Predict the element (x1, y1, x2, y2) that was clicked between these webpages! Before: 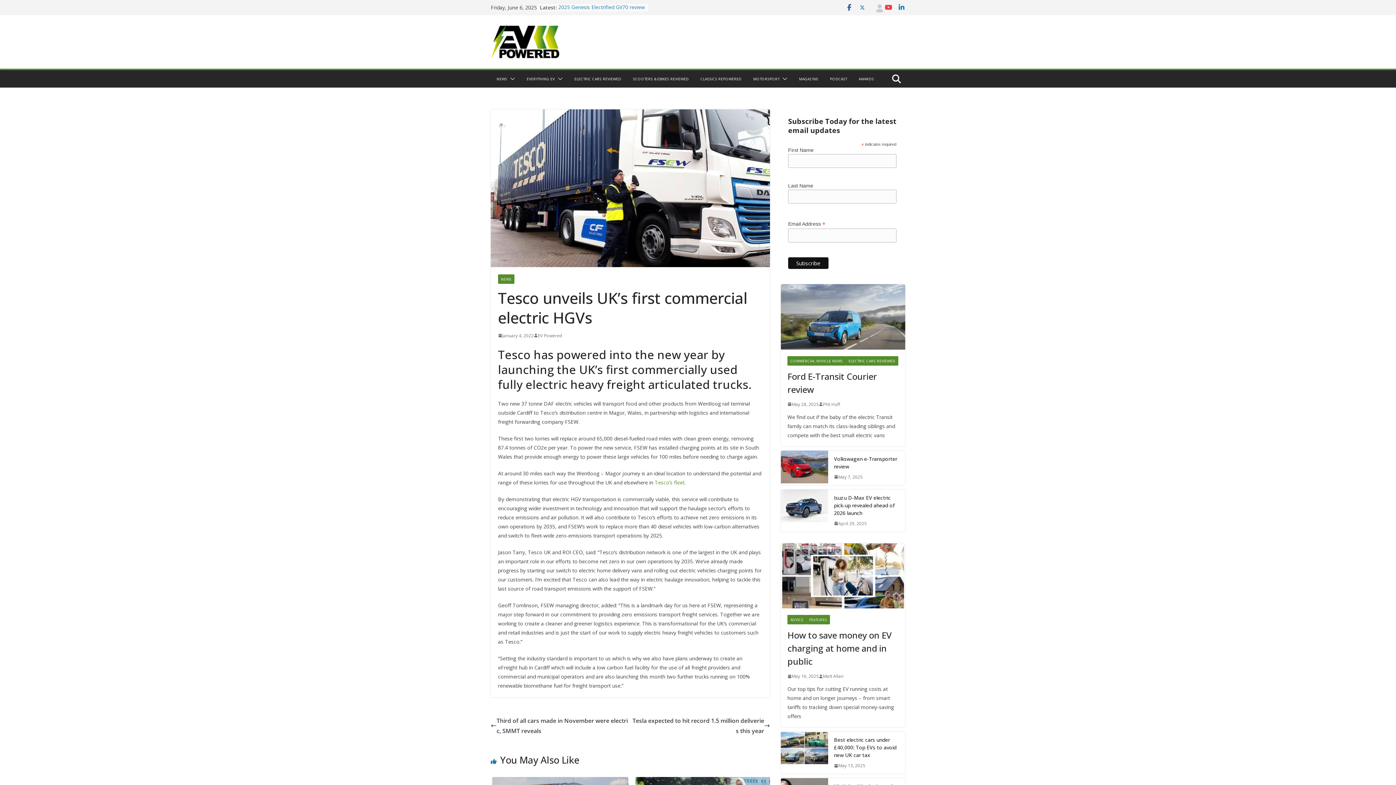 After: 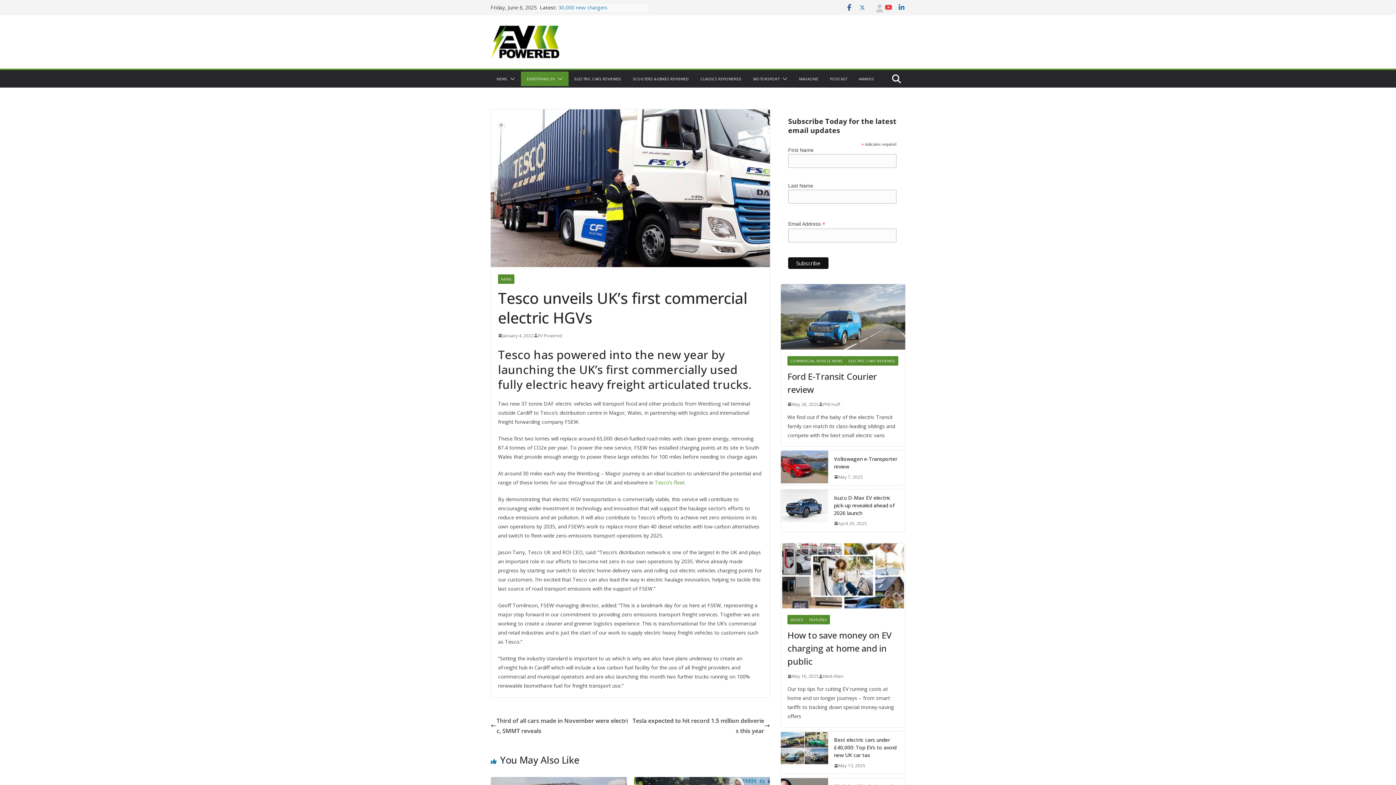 Action: bbox: (554, 75, 562, 82)